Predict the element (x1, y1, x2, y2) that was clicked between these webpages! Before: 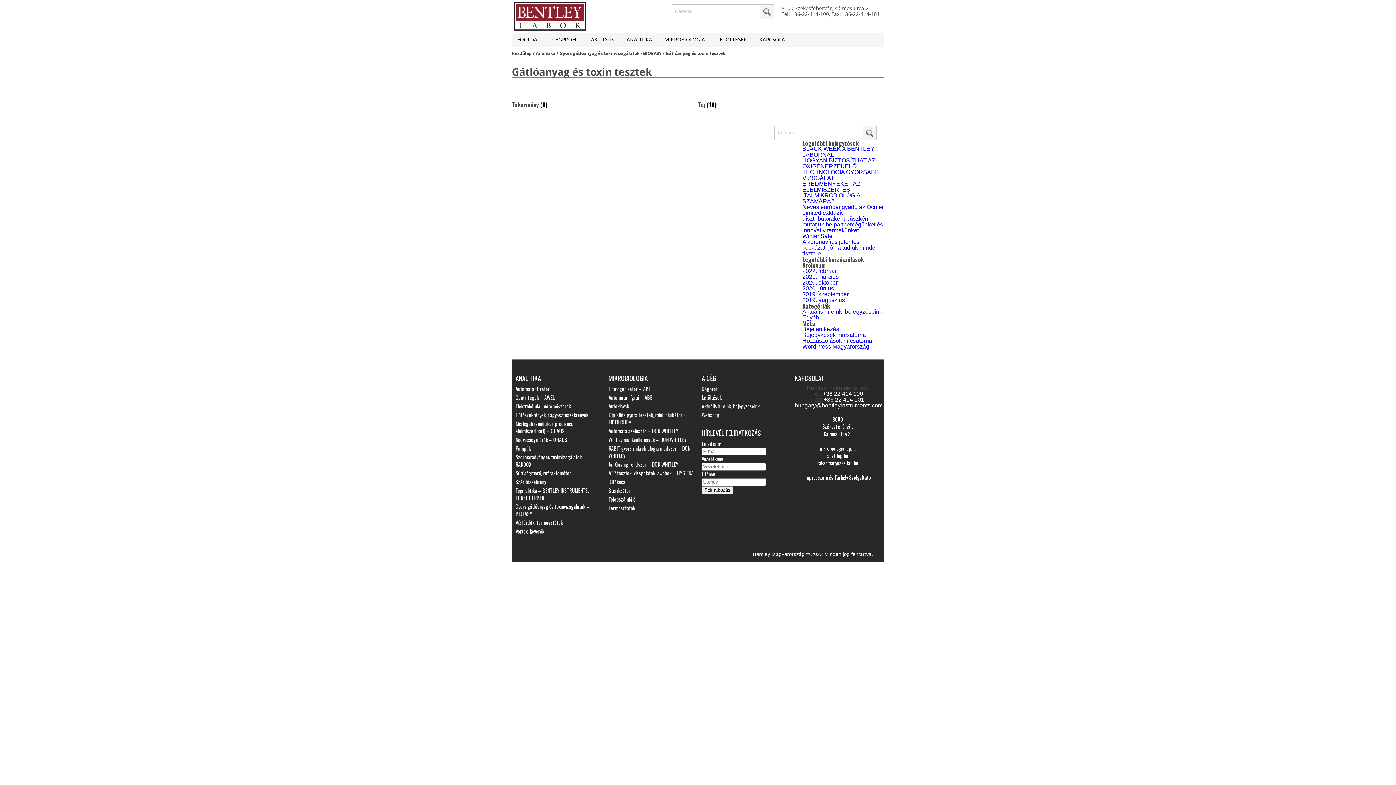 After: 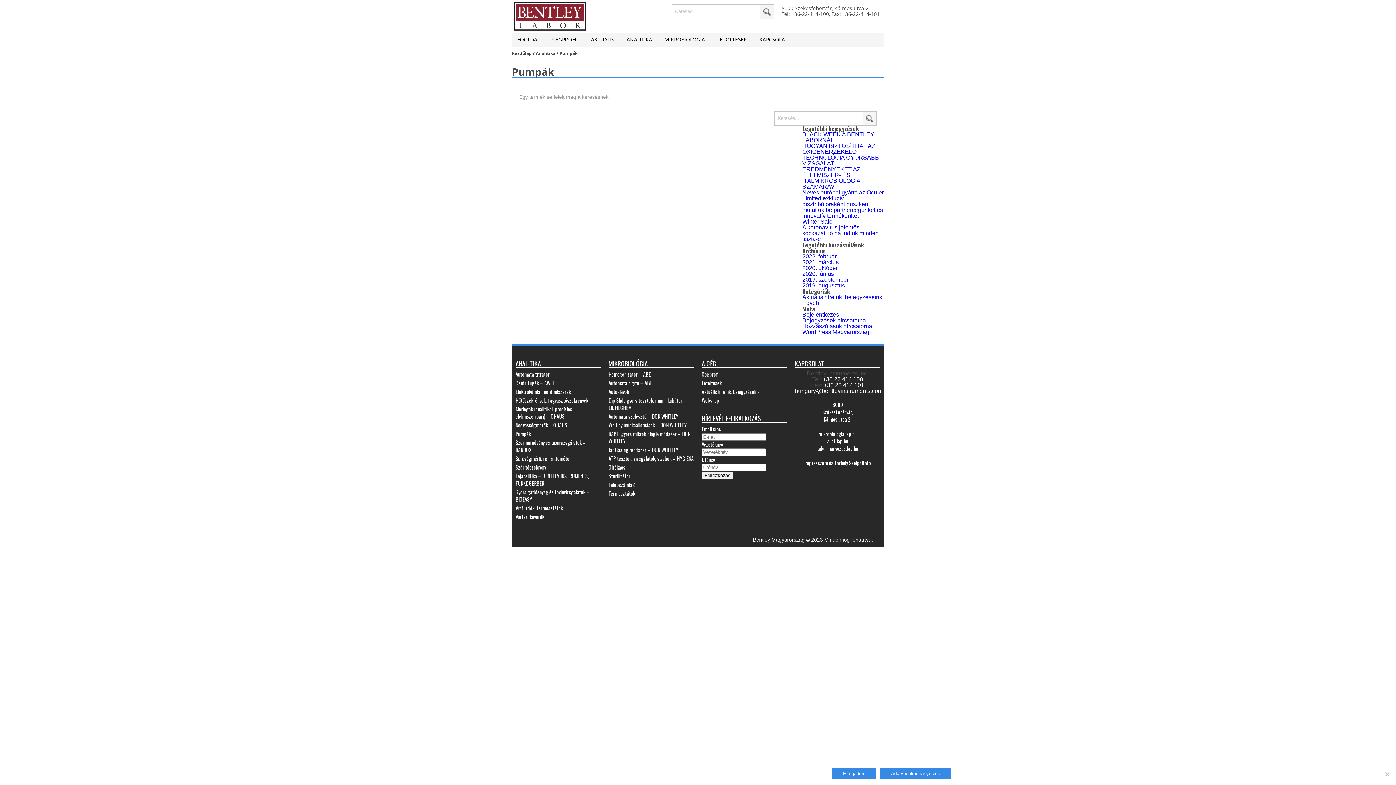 Action: label: Pumpák bbox: (515, 444, 530, 452)